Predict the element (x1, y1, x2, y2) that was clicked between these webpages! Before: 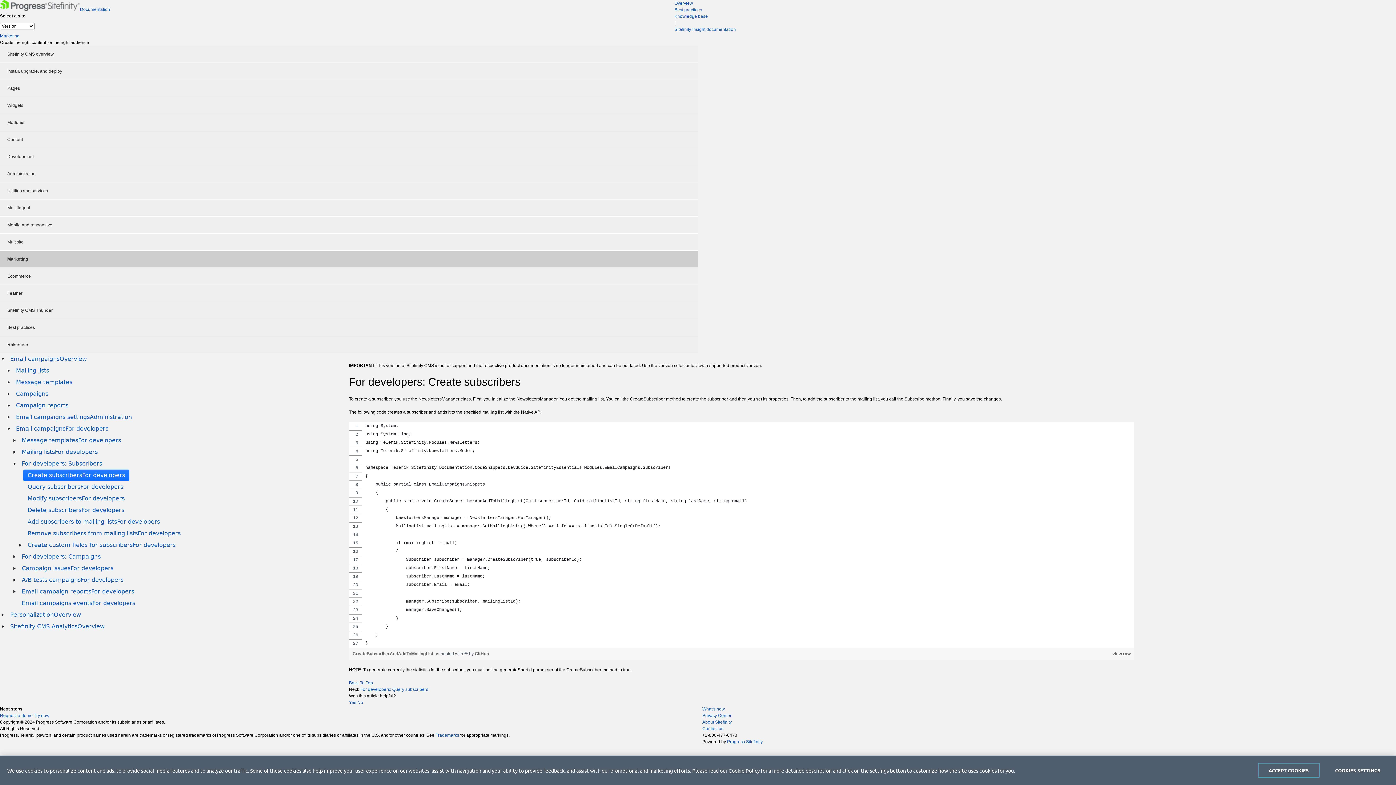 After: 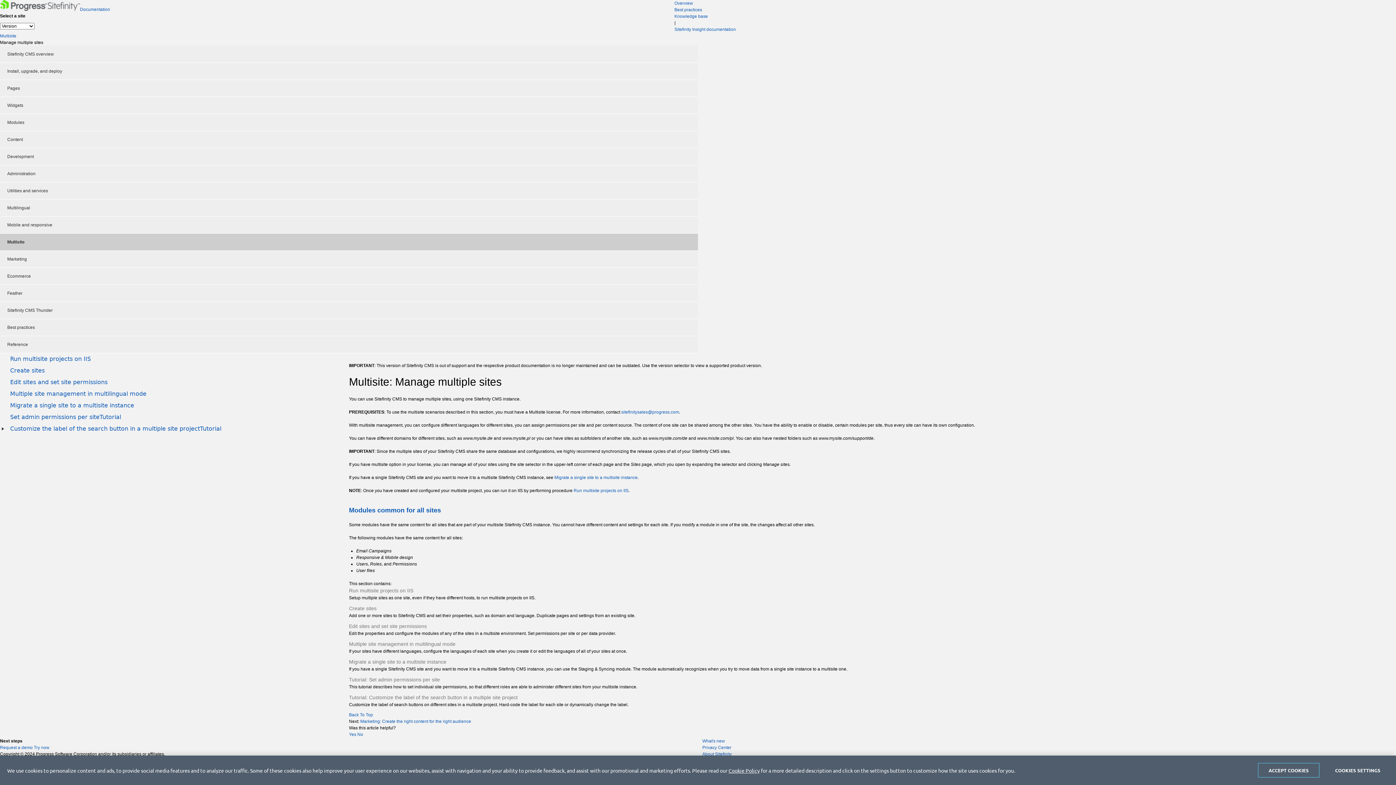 Action: label: Multisite bbox: (0, 233, 698, 250)